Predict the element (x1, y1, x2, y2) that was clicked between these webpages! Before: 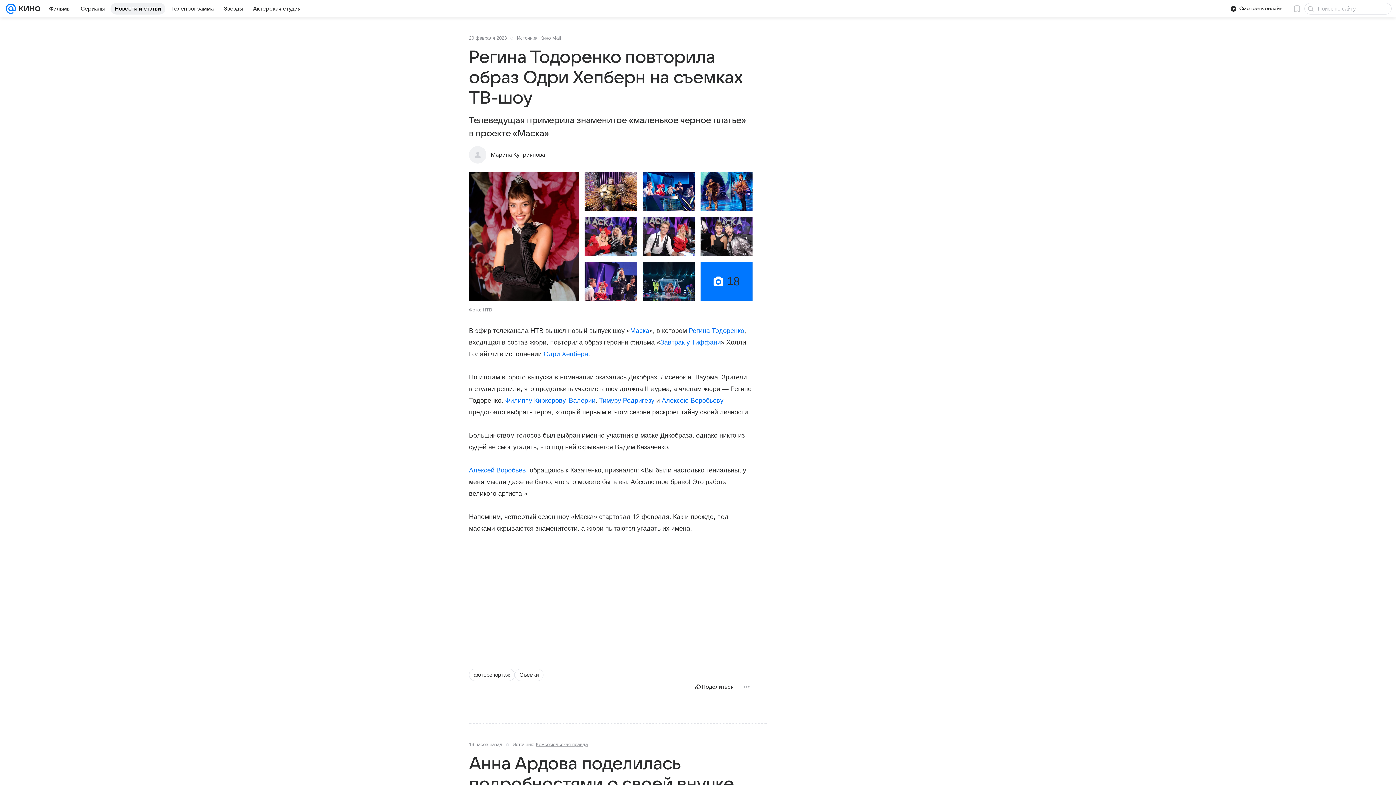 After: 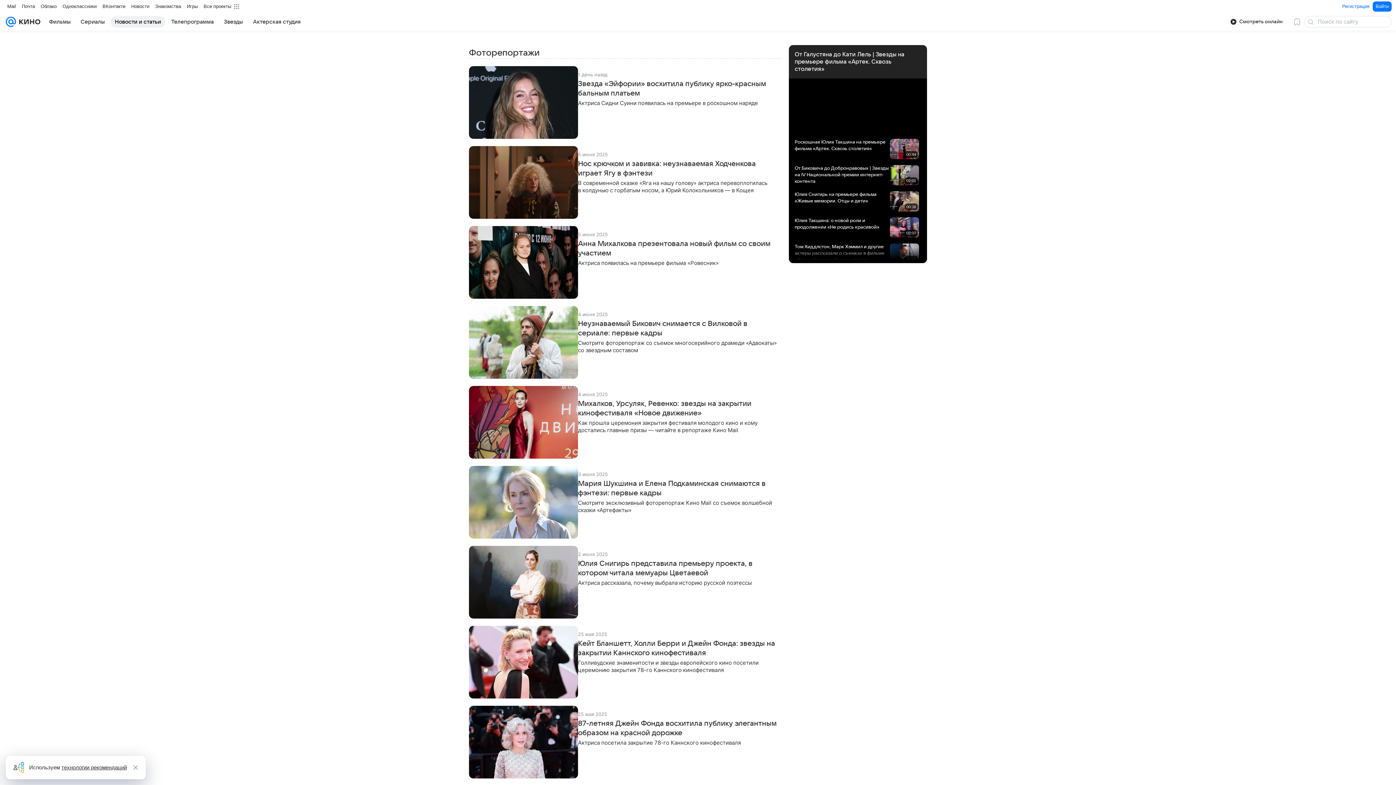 Action: bbox: (469, 669, 514, 681) label: фоторепортаж